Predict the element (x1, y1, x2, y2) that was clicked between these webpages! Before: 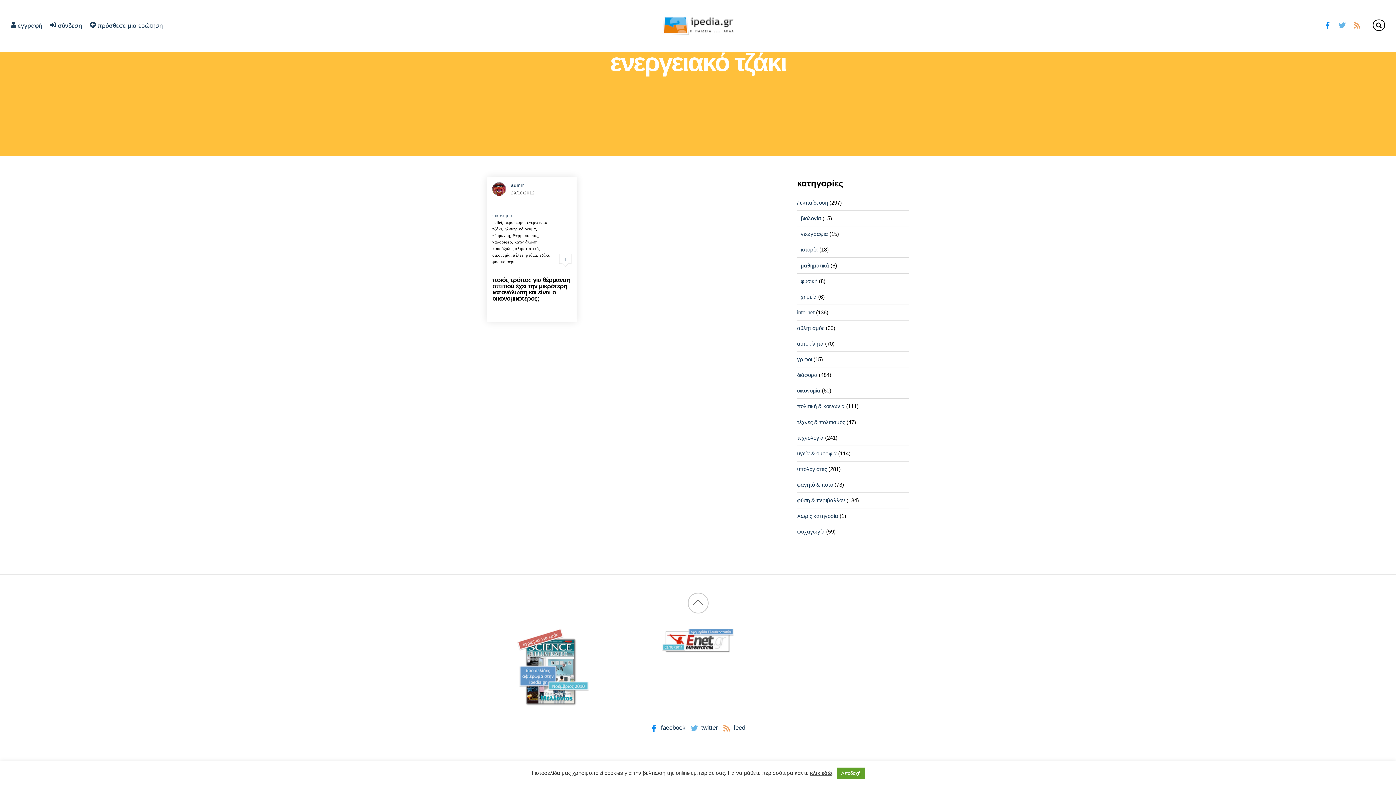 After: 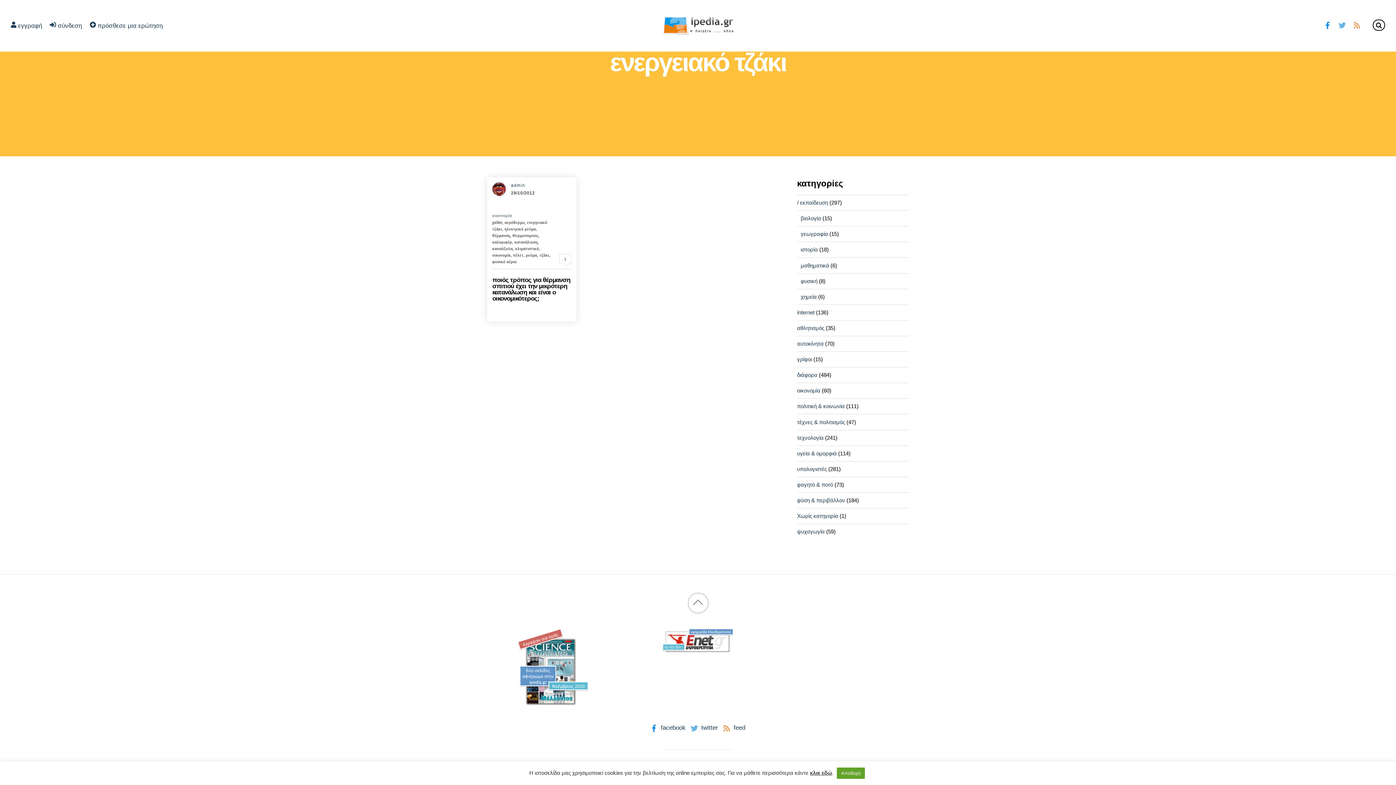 Action: label: twitter bbox: (1336, 21, 1348, 28)